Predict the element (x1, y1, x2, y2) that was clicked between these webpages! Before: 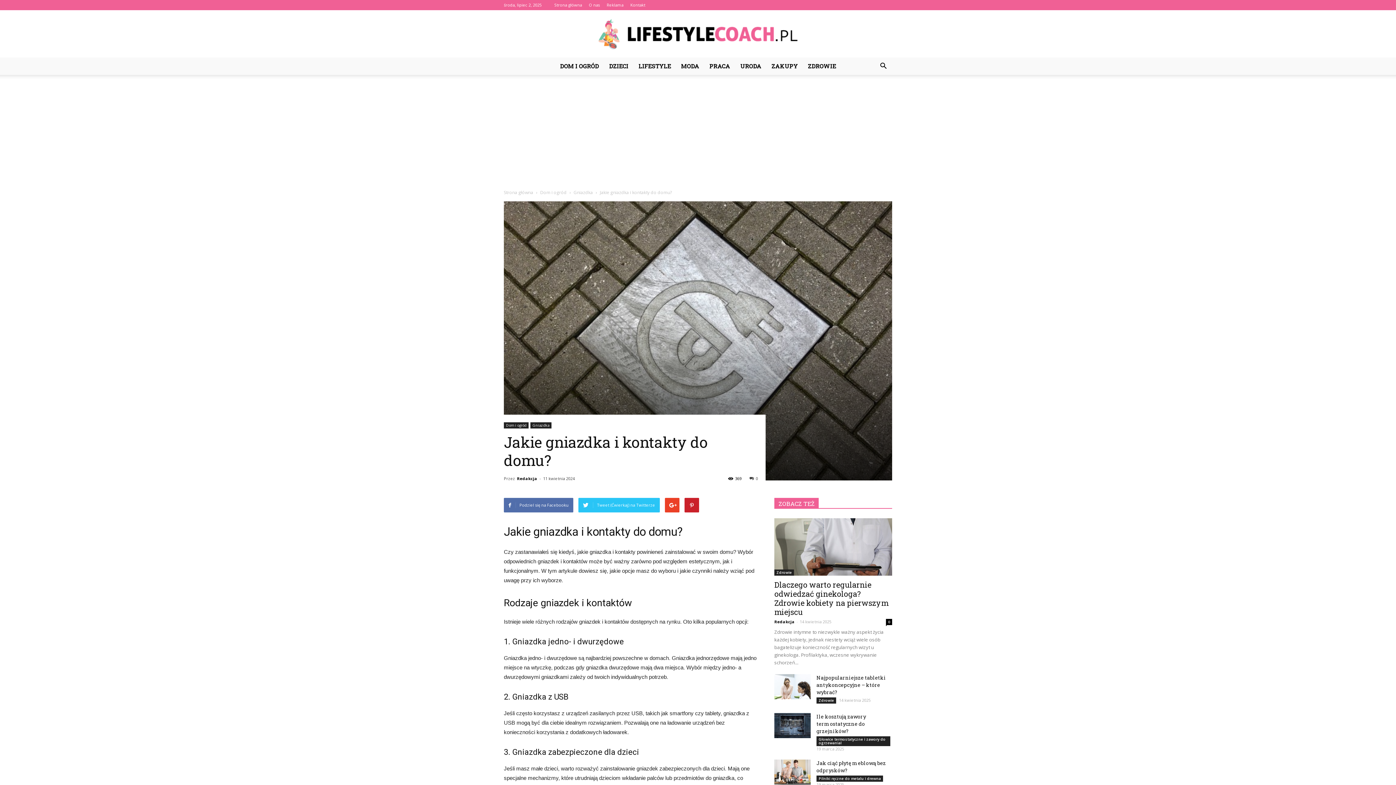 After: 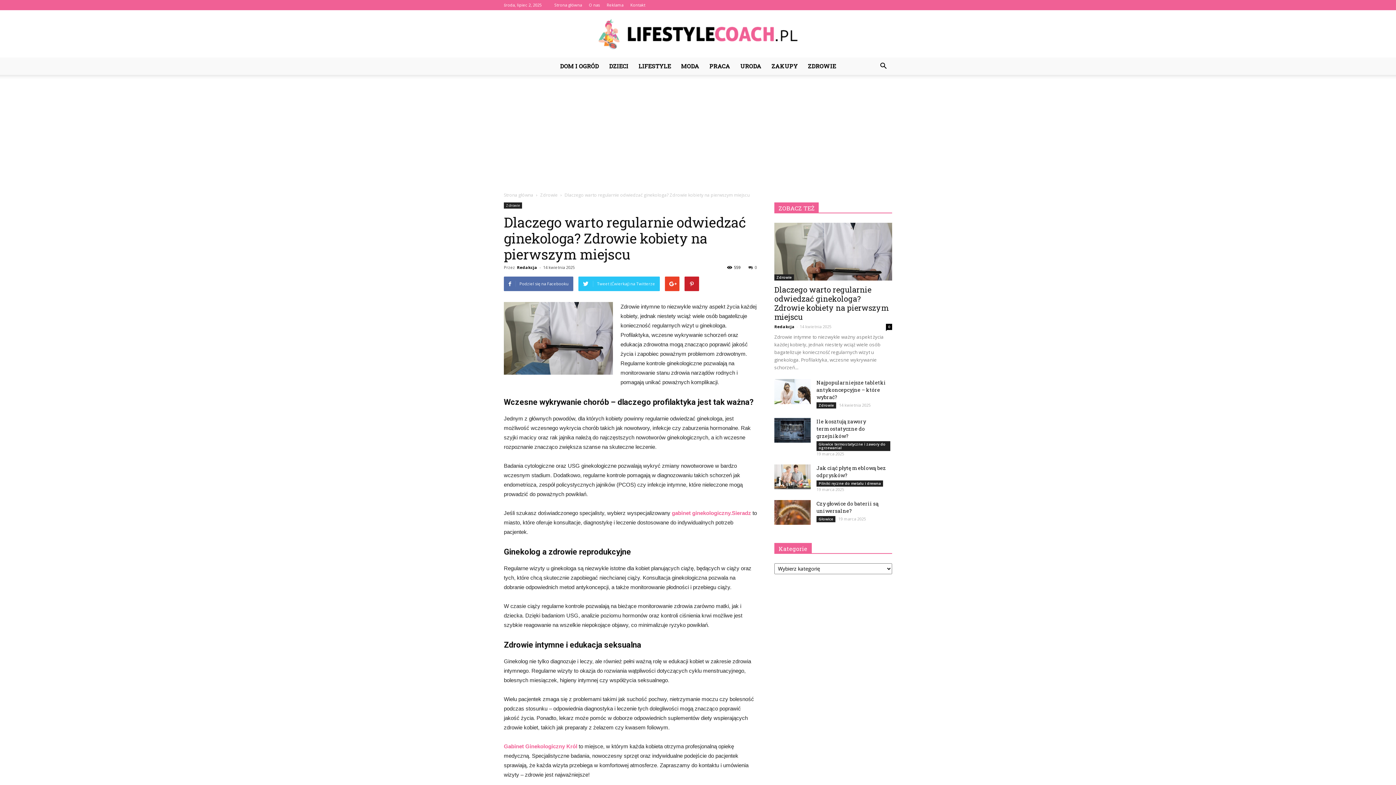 Action: bbox: (774, 518, 892, 576)